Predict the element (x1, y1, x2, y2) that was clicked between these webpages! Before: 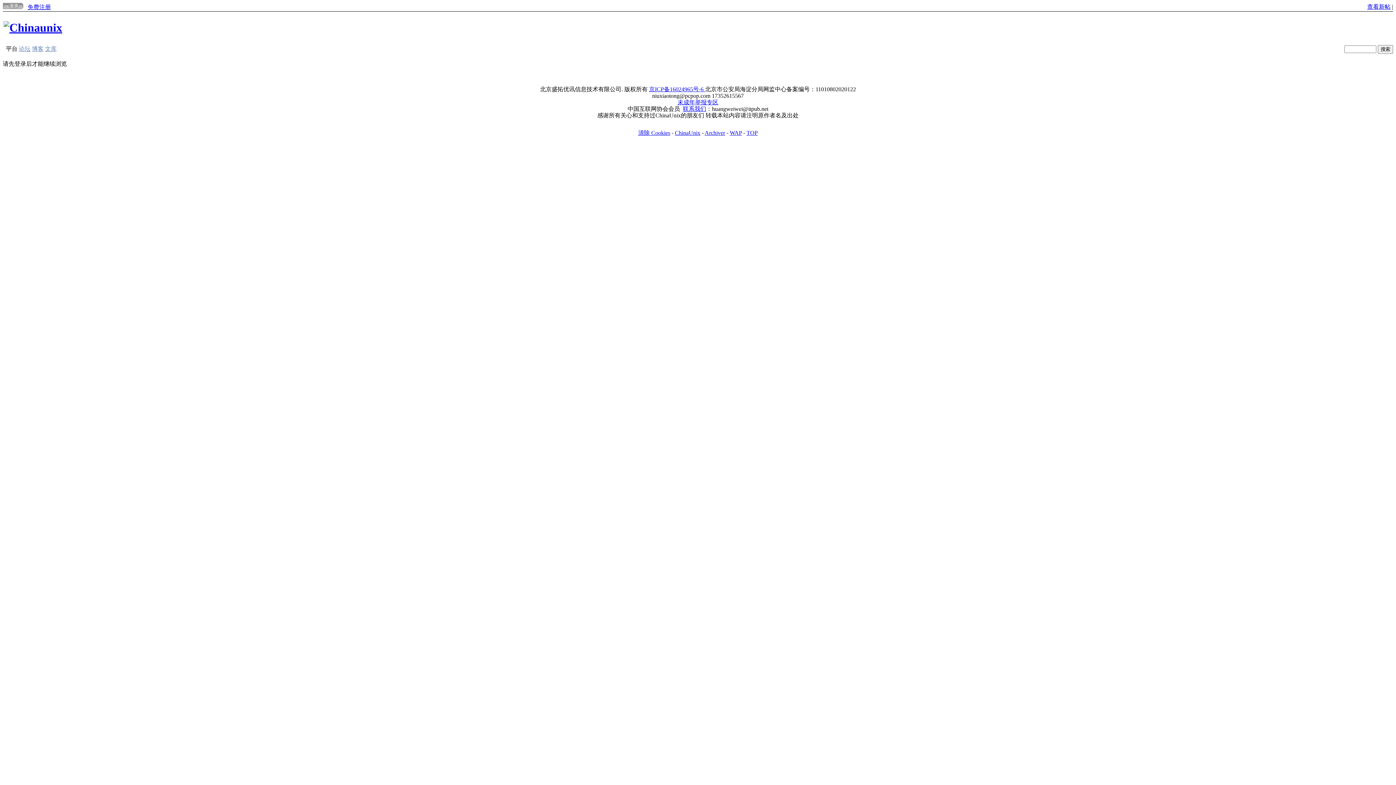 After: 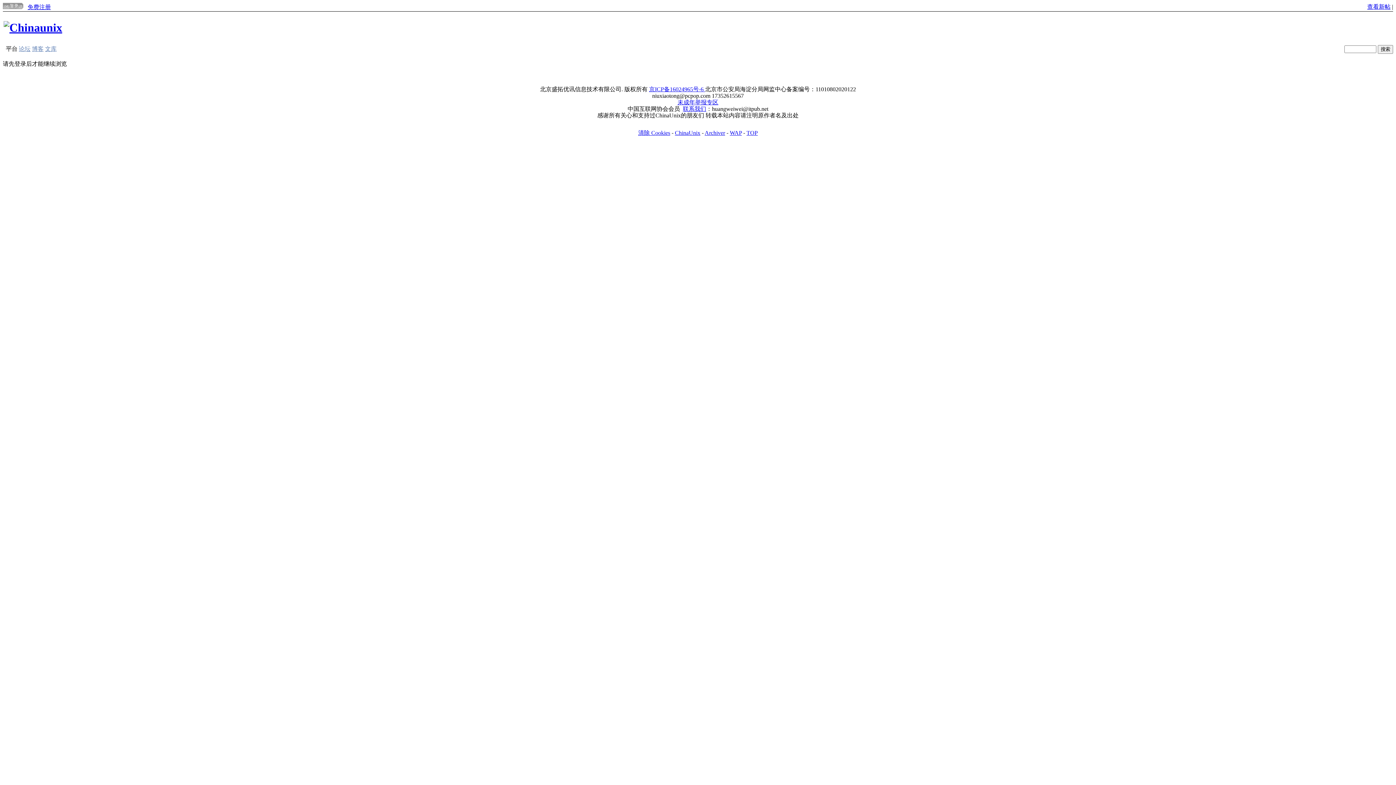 Action: label: 论坛 bbox: (18, 45, 30, 52)